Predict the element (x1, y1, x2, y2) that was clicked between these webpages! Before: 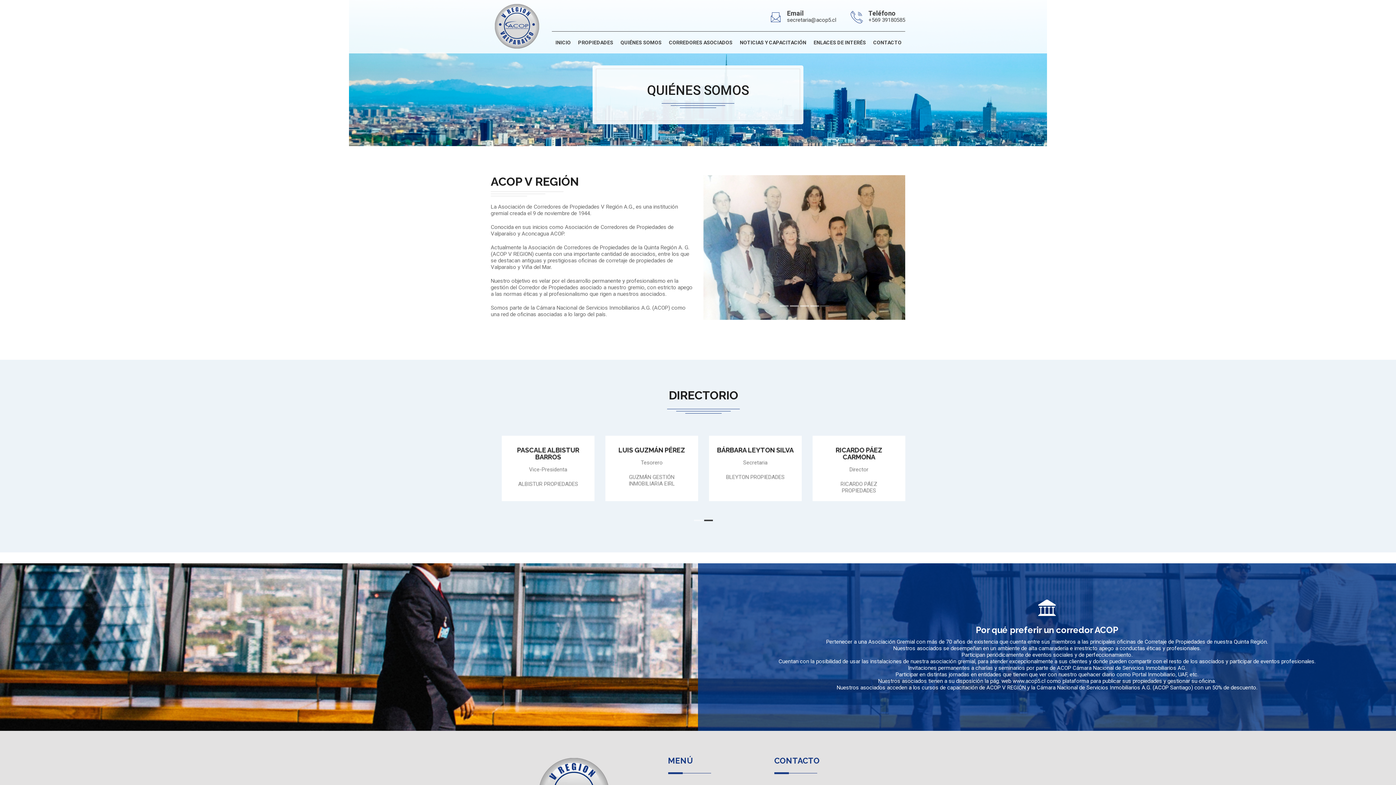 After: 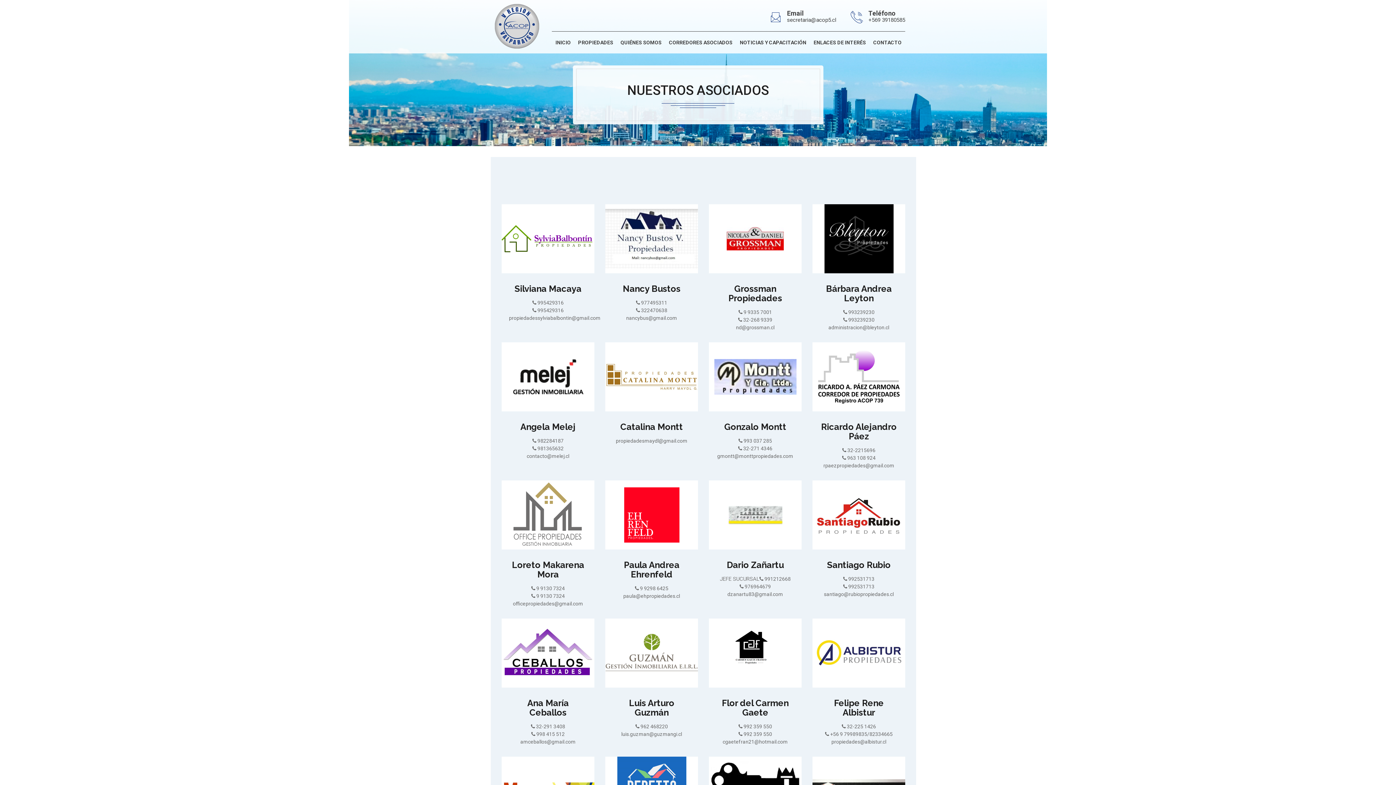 Action: bbox: (665, 31, 736, 53) label: CORREDORES ASOCIADOS